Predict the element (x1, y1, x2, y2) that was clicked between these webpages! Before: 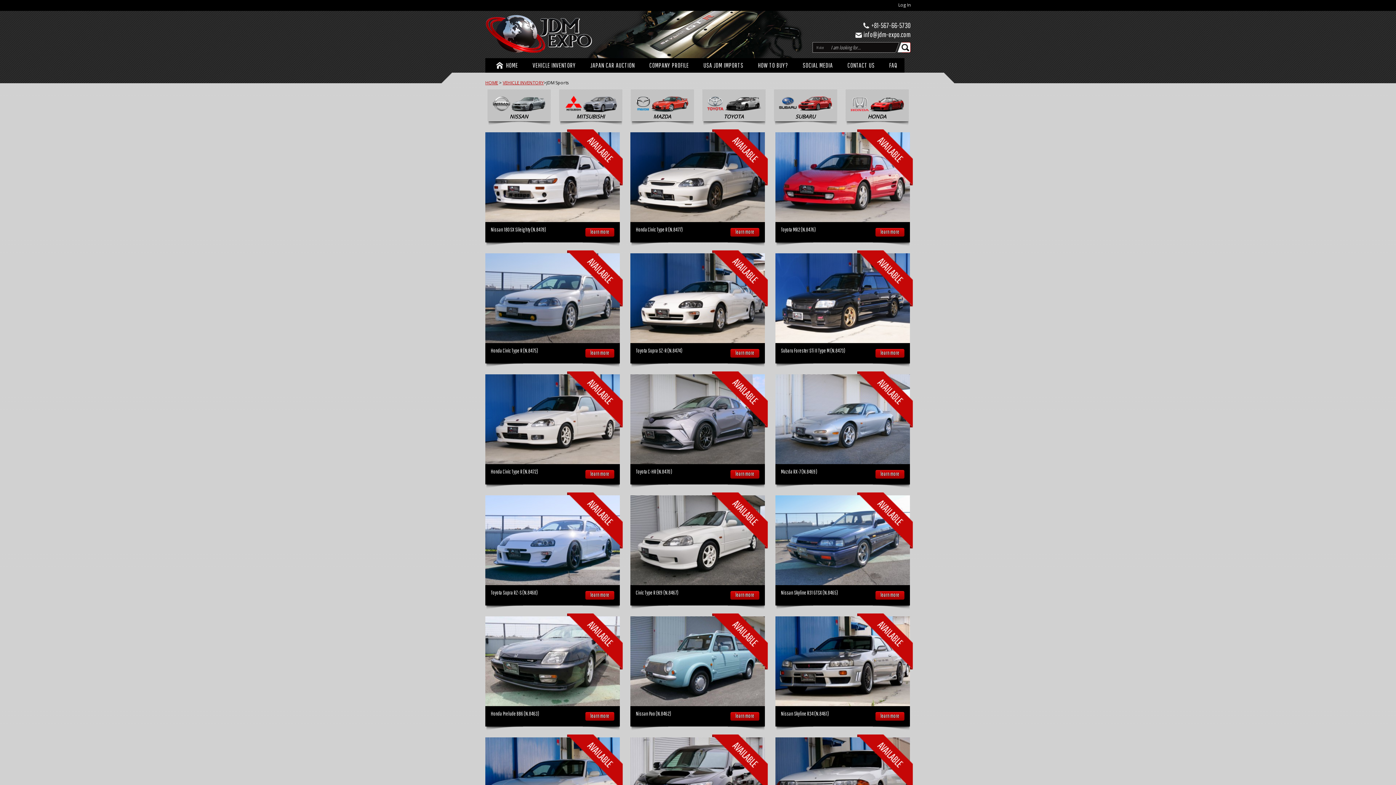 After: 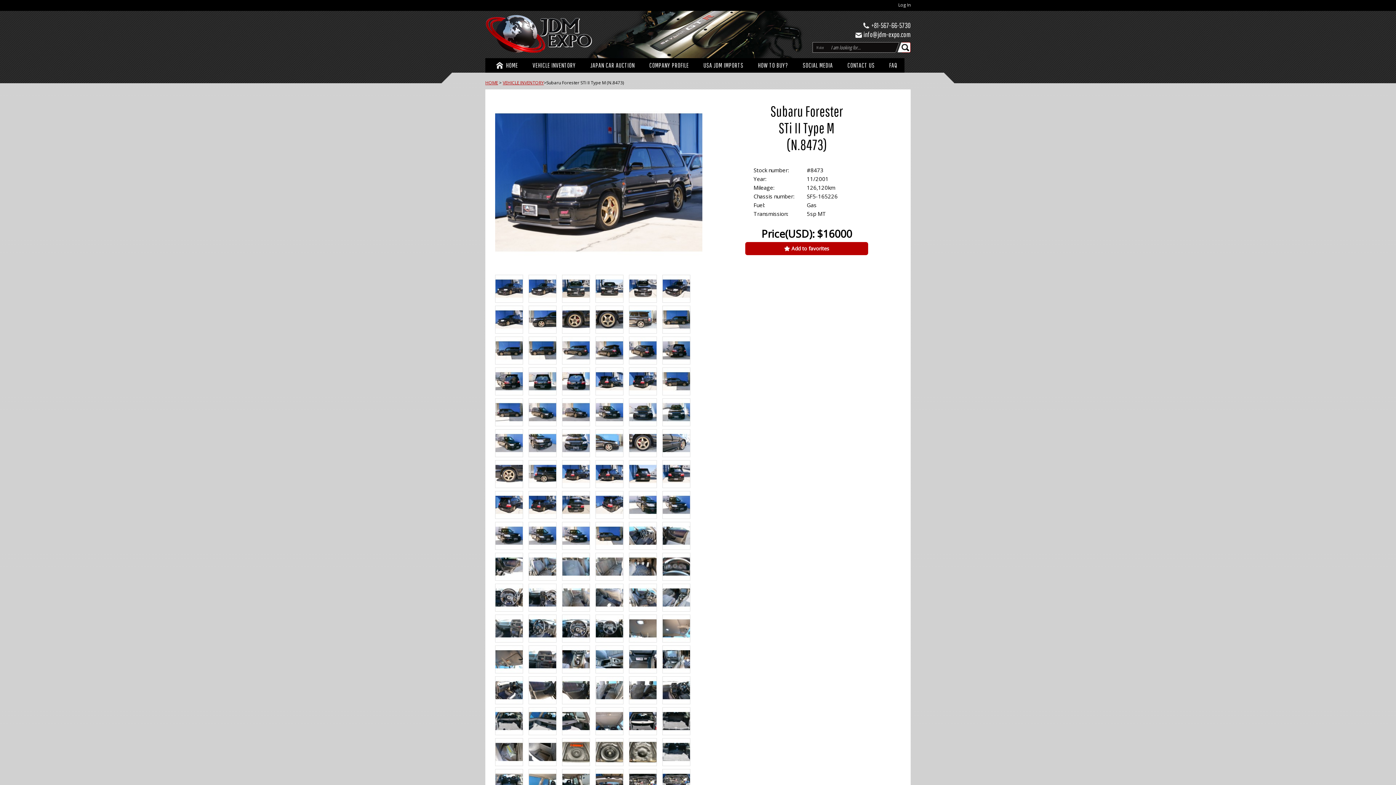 Action: label: Subaru Forester STi II Type M (N.8473) bbox: (781, 347, 845, 353)